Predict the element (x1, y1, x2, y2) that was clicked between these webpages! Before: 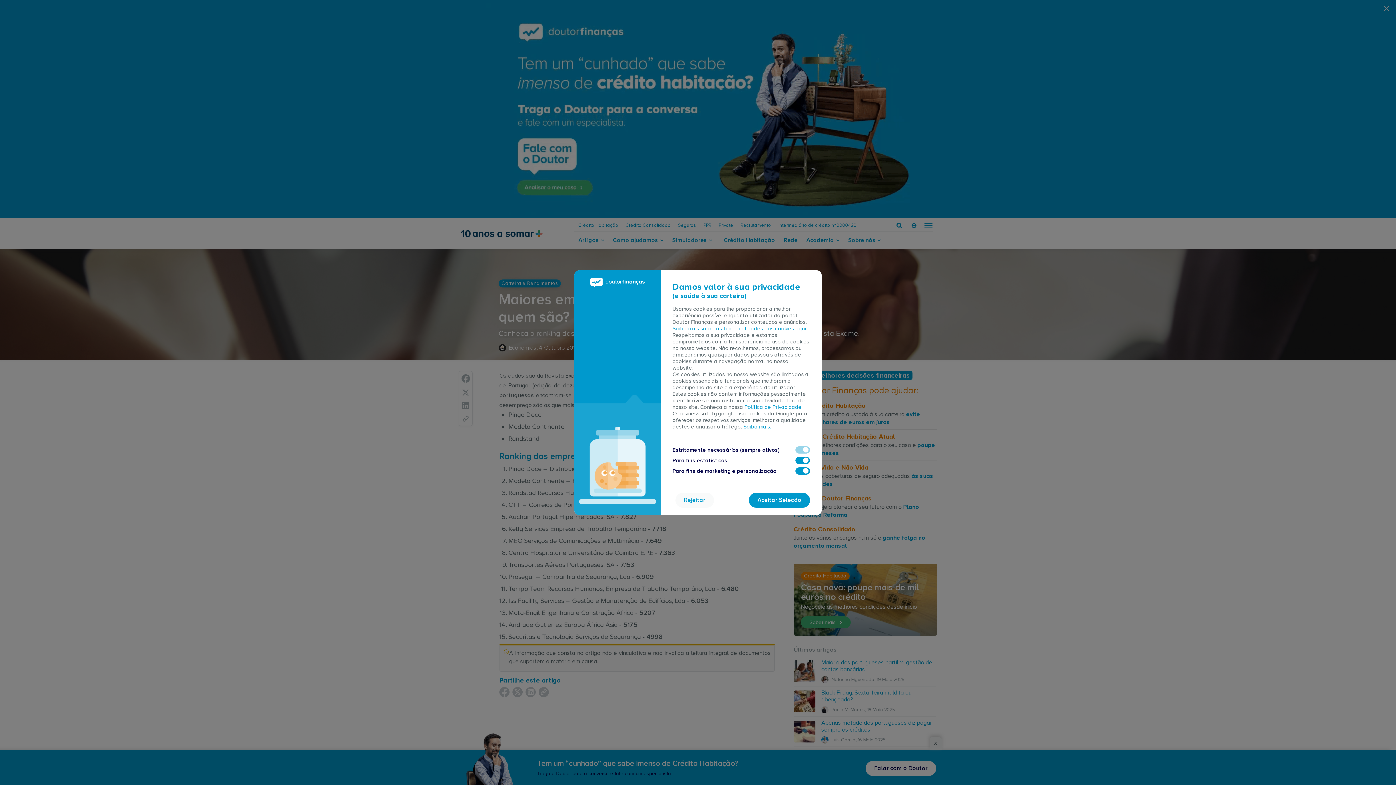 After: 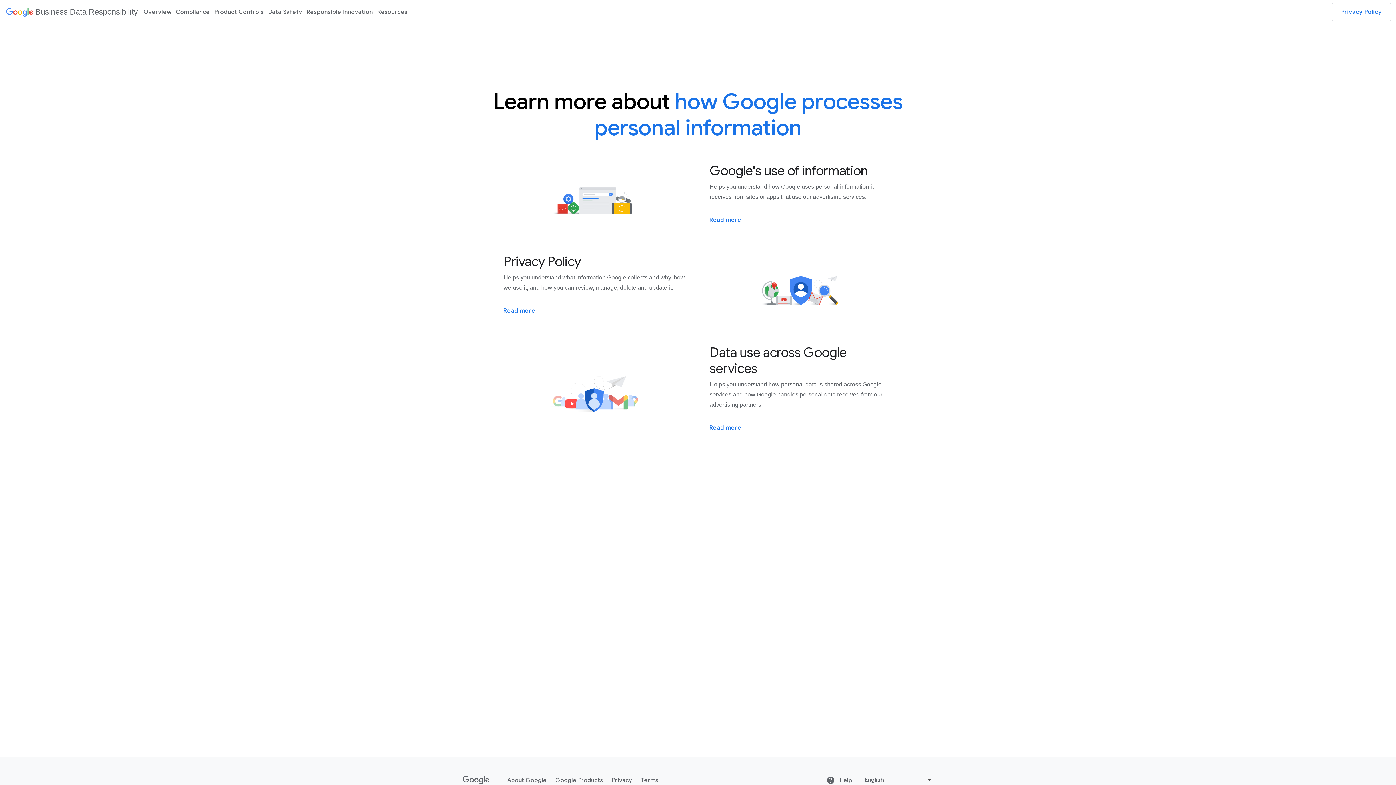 Action: label: Saiba mais. bbox: (743, 423, 771, 430)